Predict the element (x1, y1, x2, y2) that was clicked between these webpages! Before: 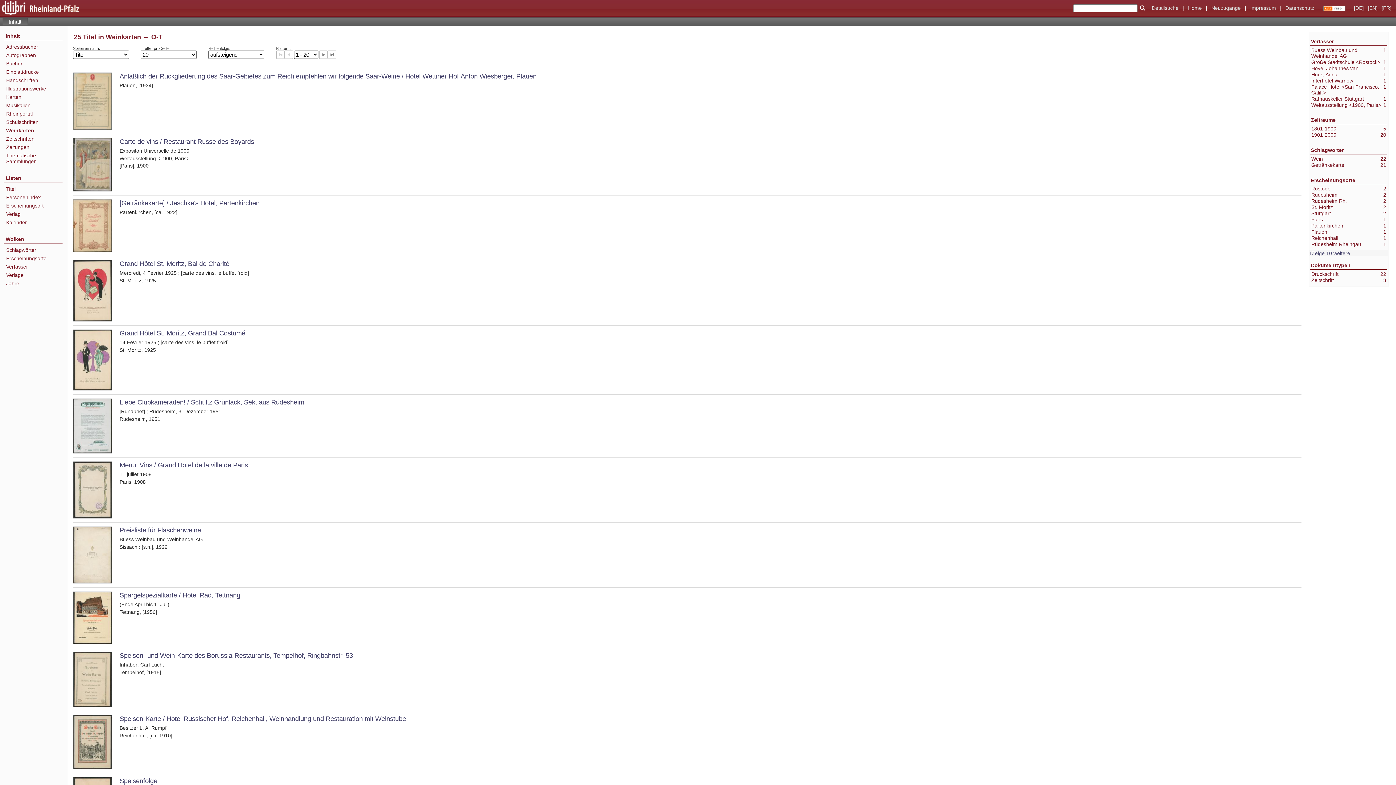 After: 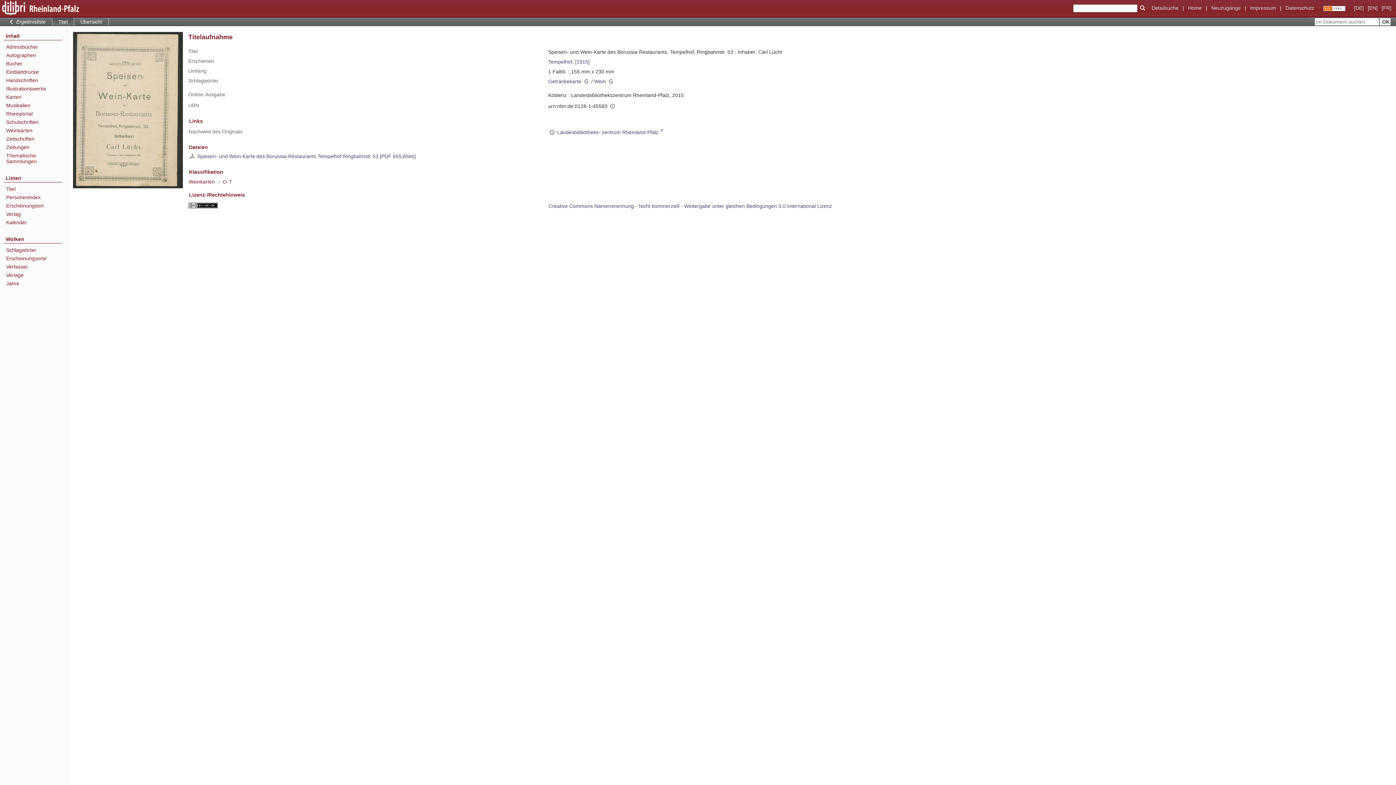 Action: bbox: (73, 652, 112, 707)